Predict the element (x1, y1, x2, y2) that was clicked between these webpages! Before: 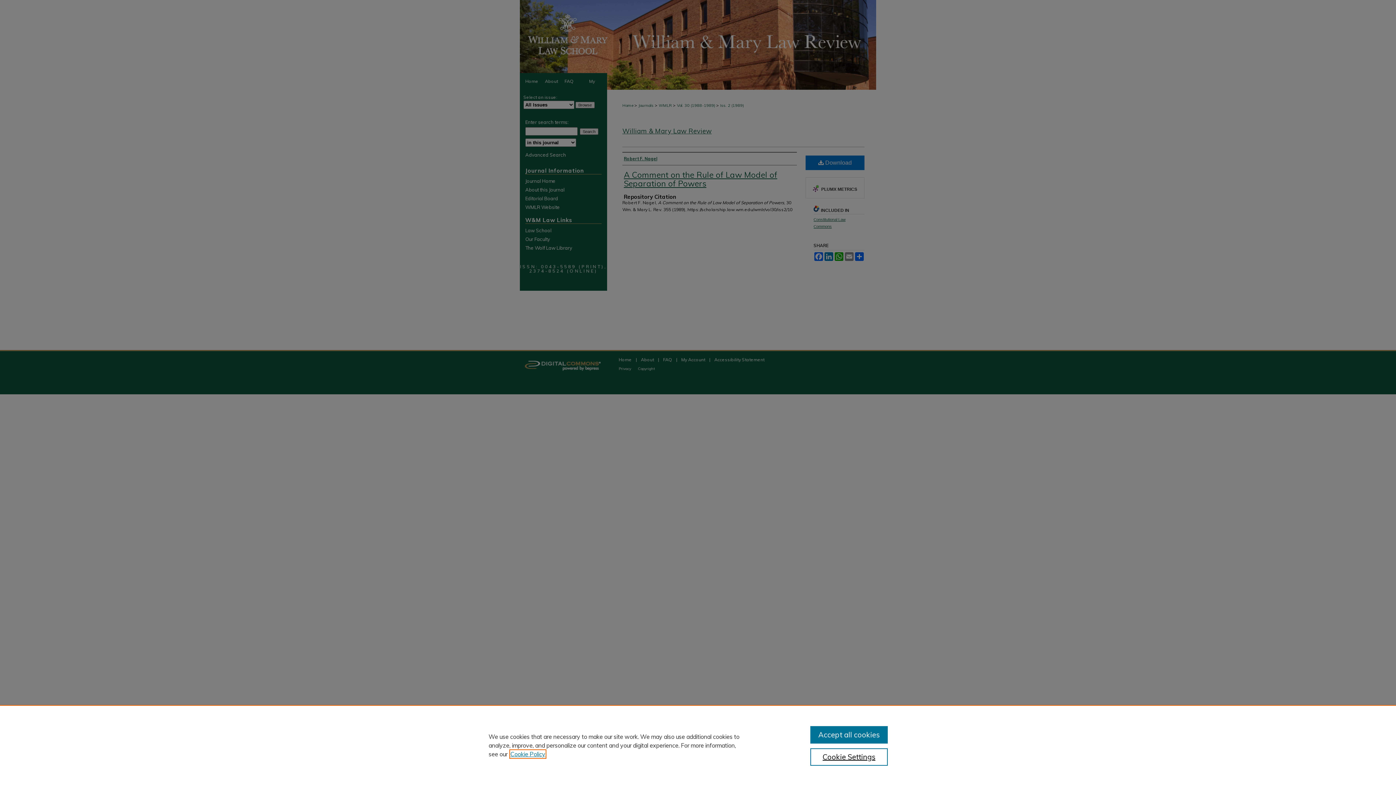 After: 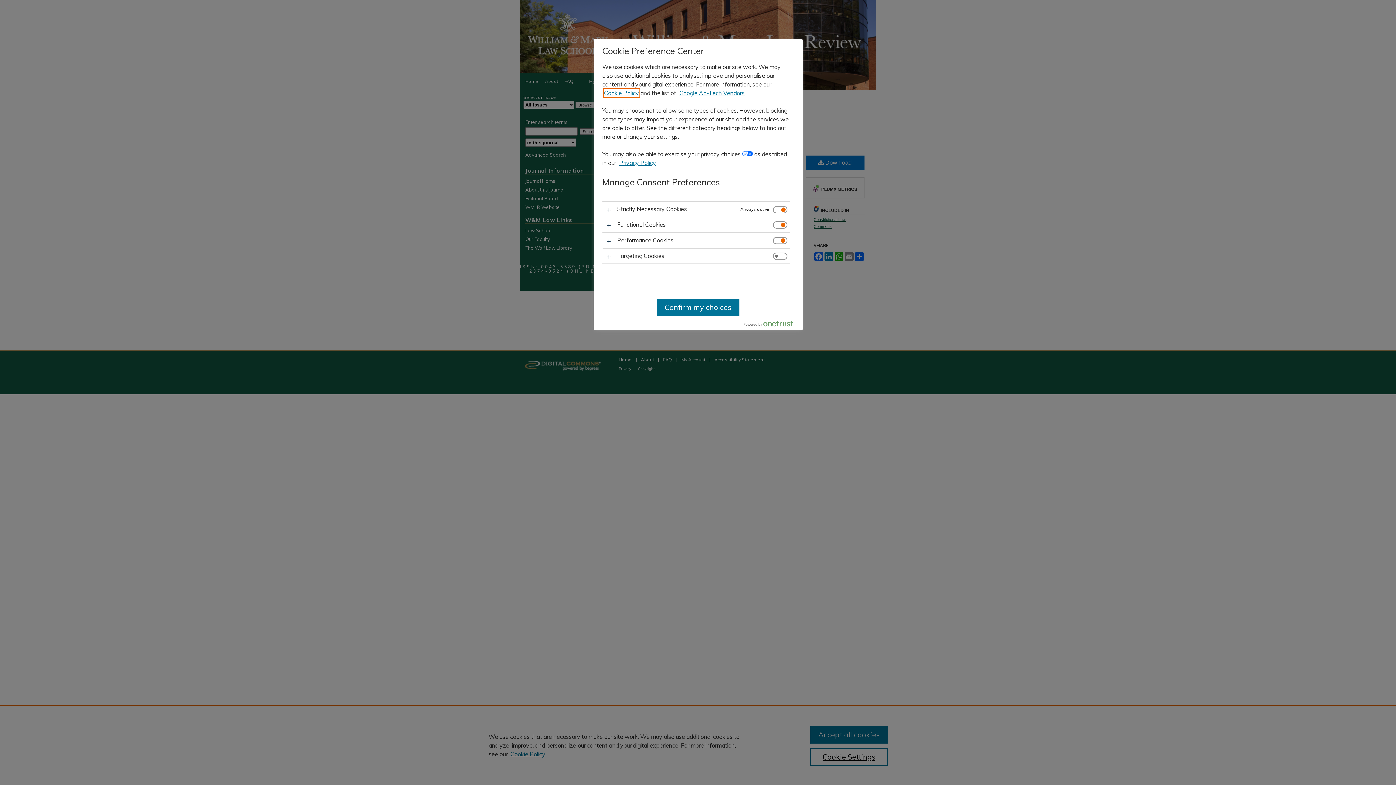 Action: label: Cookie Settings bbox: (810, 748, 887, 766)